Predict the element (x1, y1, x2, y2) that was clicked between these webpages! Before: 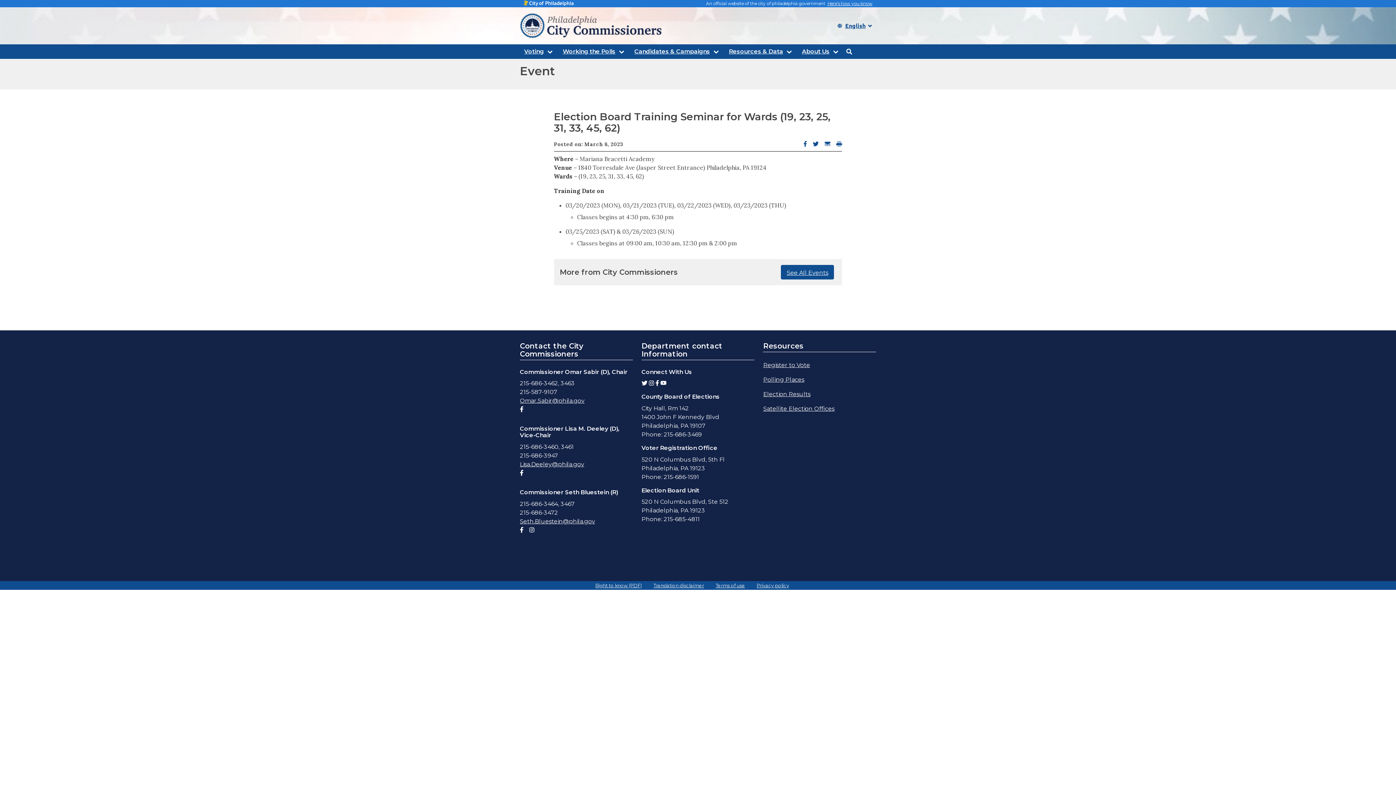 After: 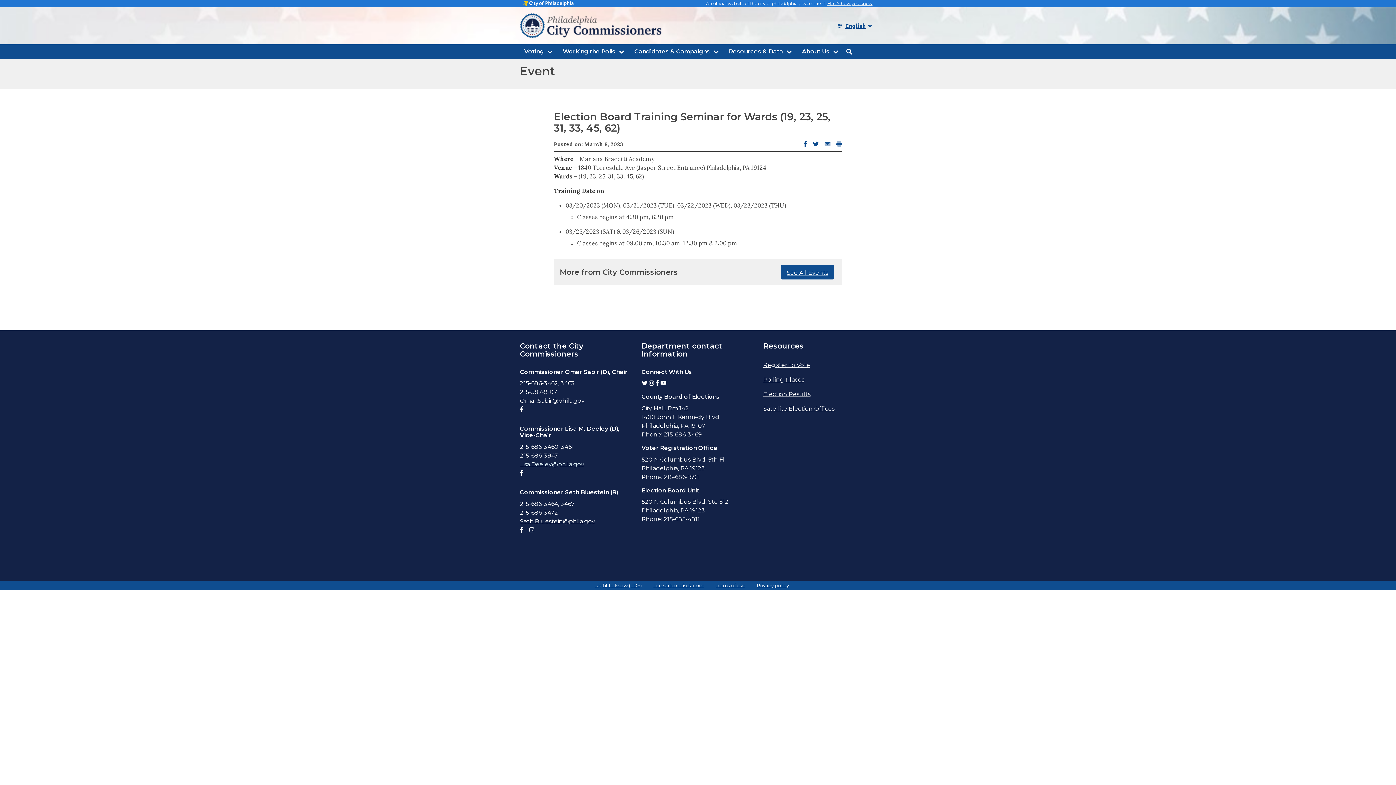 Action: label: Lisa.Deeley@phila.gov bbox: (520, 461, 584, 468)